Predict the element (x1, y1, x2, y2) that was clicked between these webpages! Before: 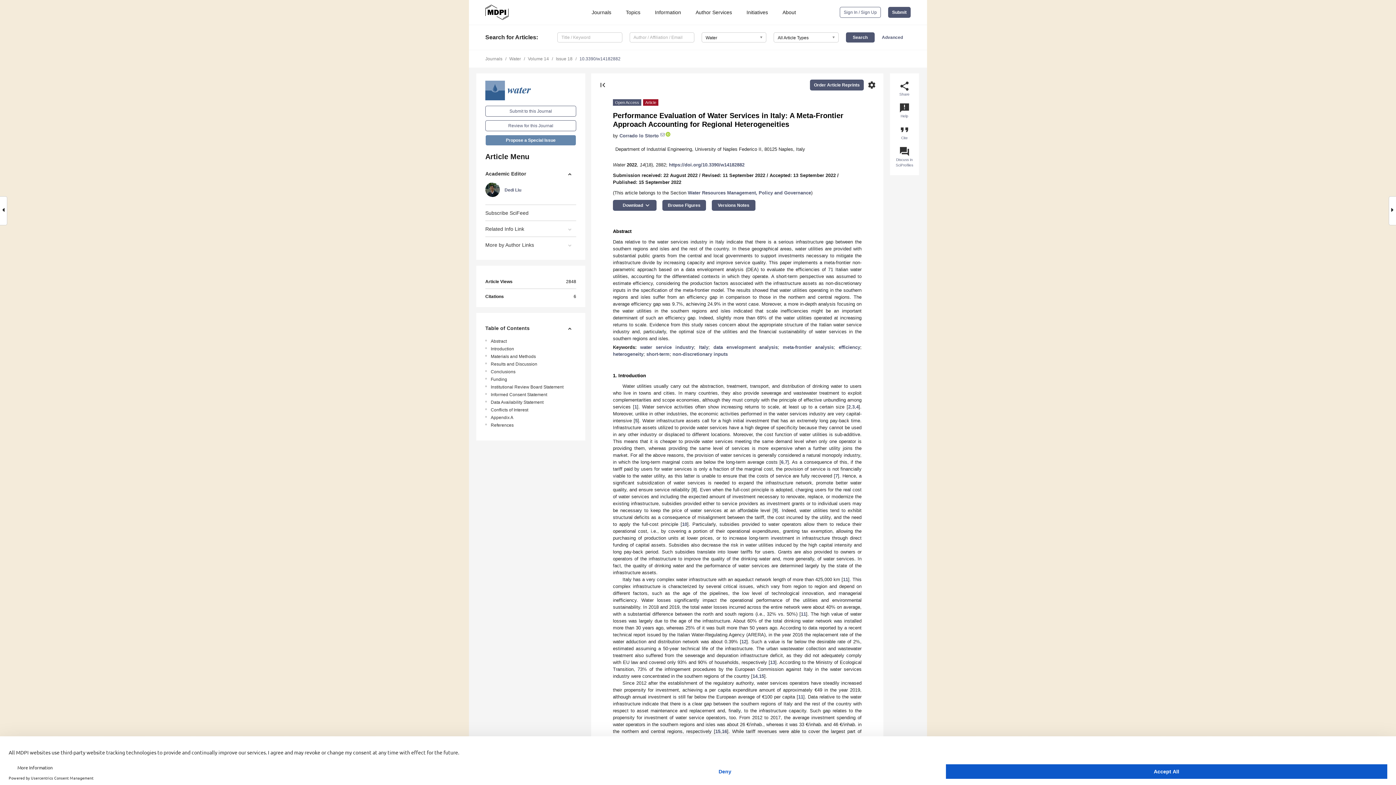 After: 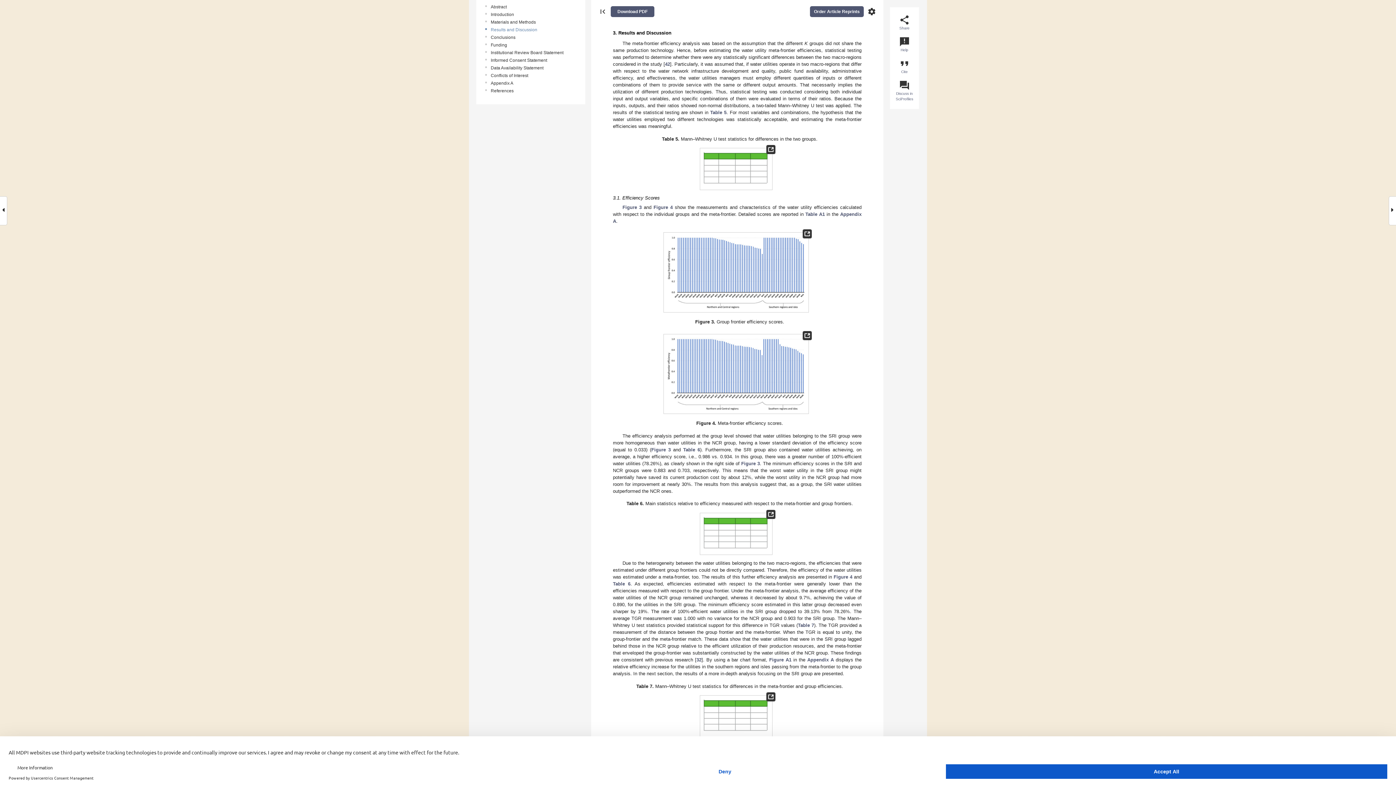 Action: bbox: (490, 361, 578, 367) label: Results and Discussion